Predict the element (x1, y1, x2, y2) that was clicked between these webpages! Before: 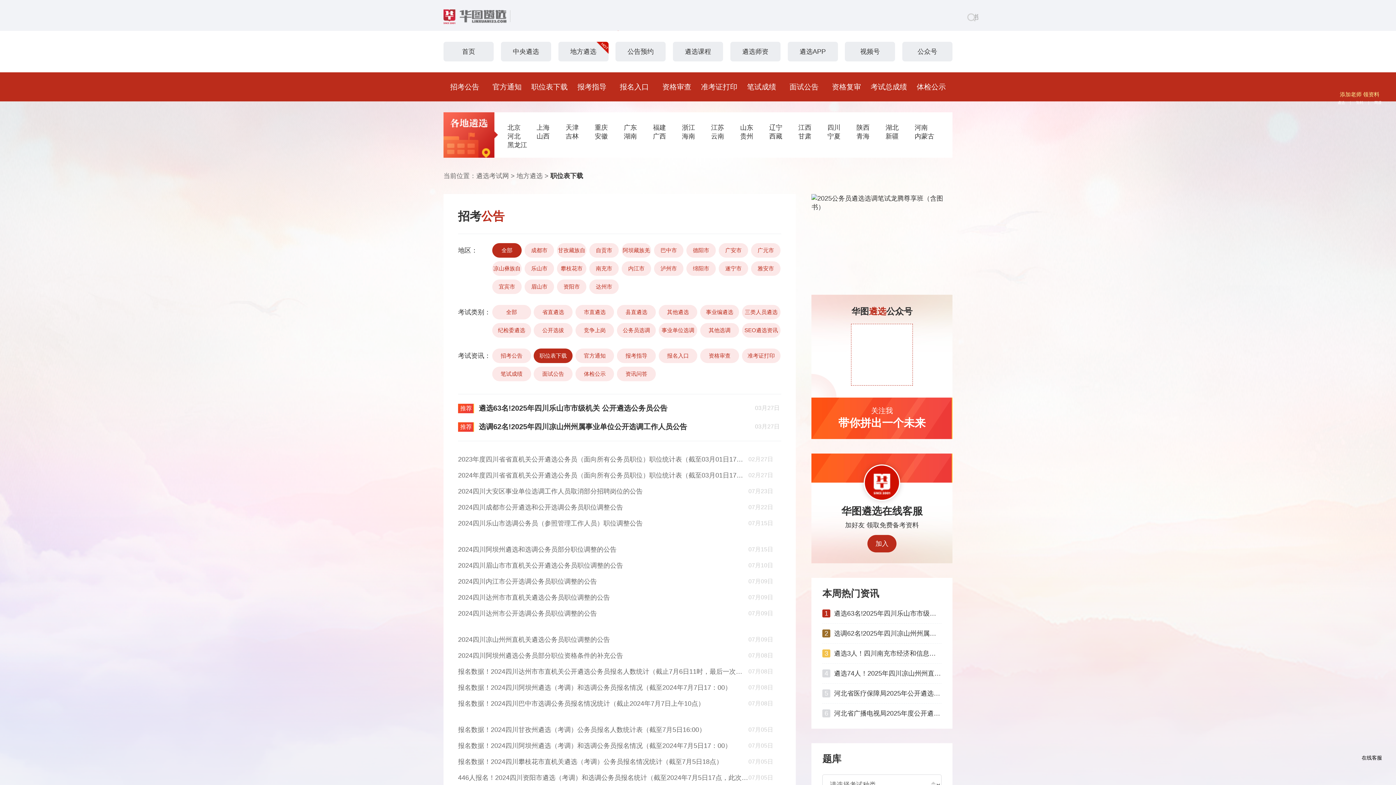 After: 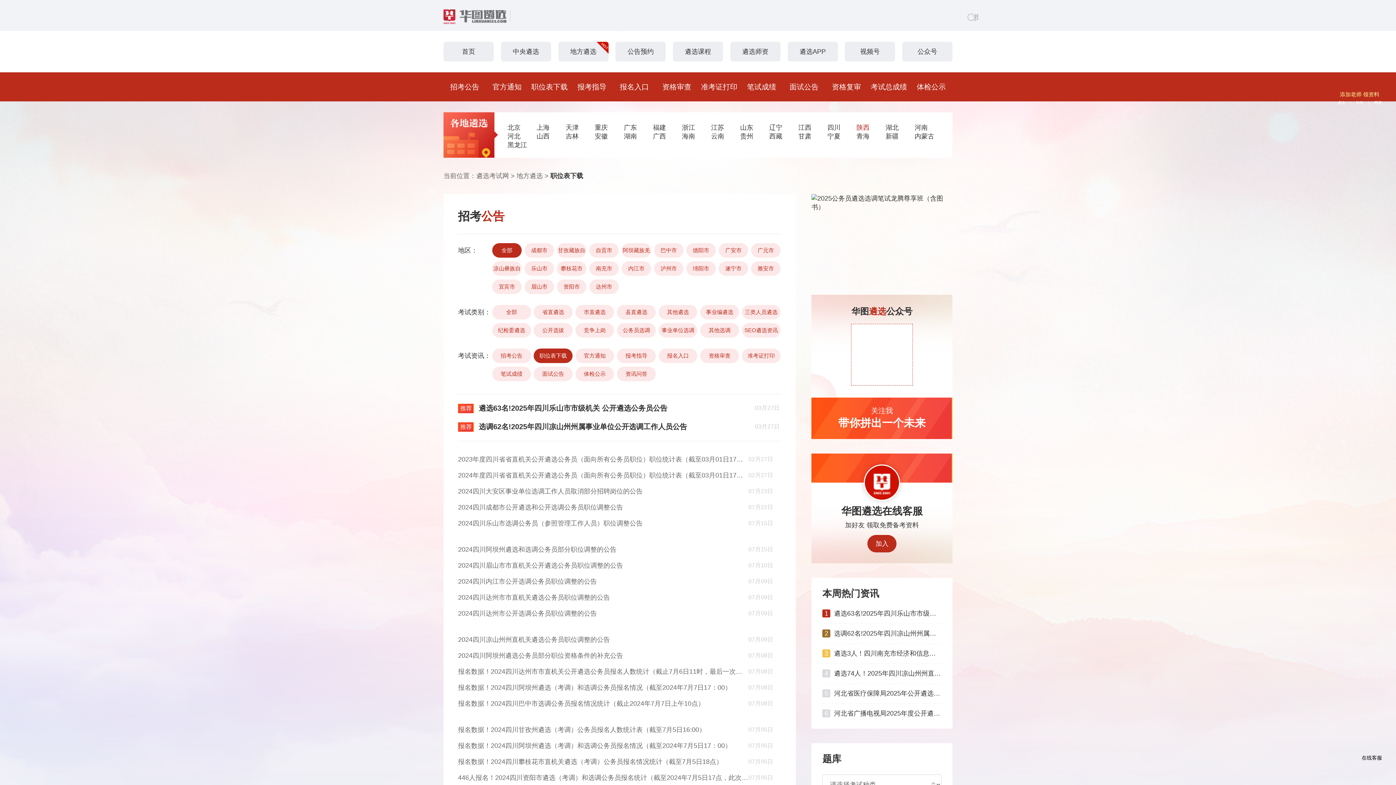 Action: bbox: (856, 123, 869, 132) label: 陕西